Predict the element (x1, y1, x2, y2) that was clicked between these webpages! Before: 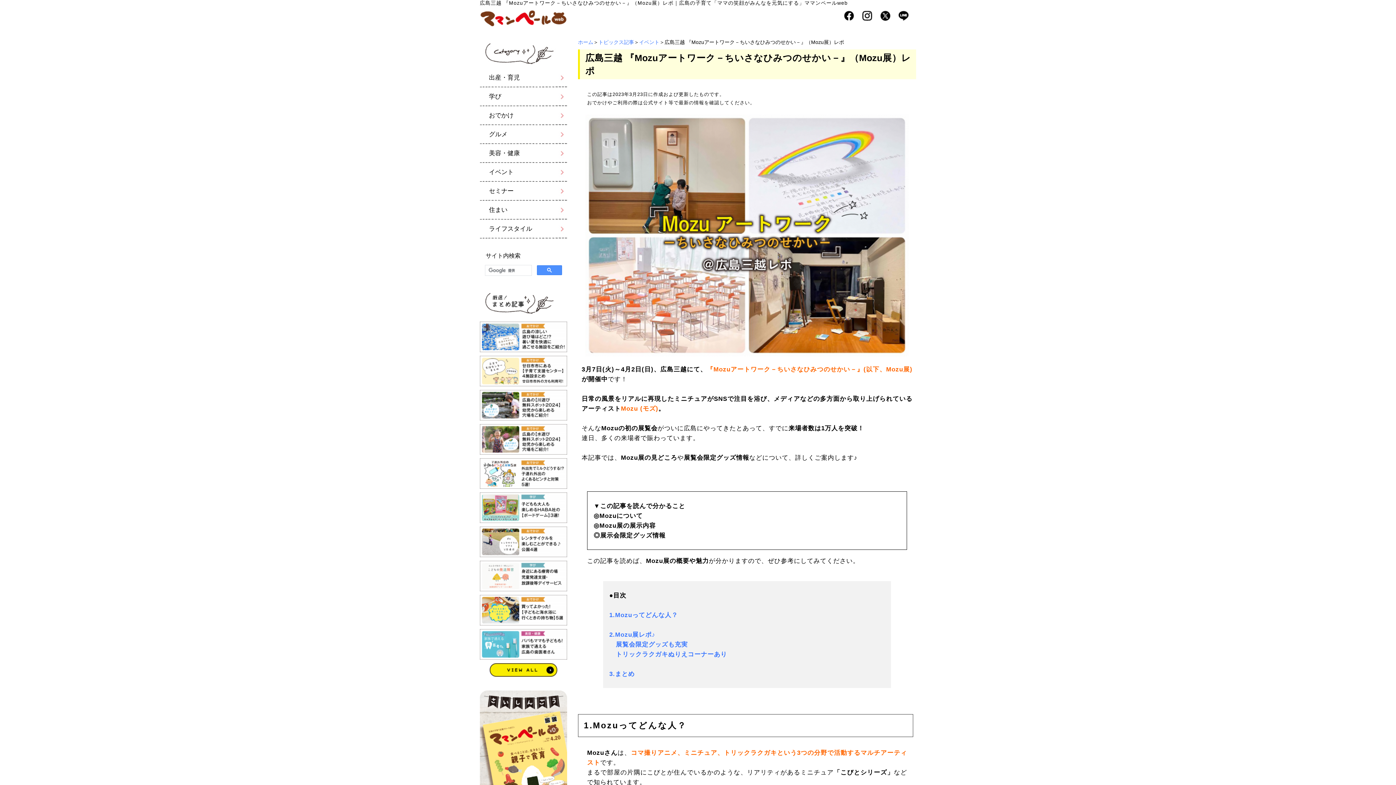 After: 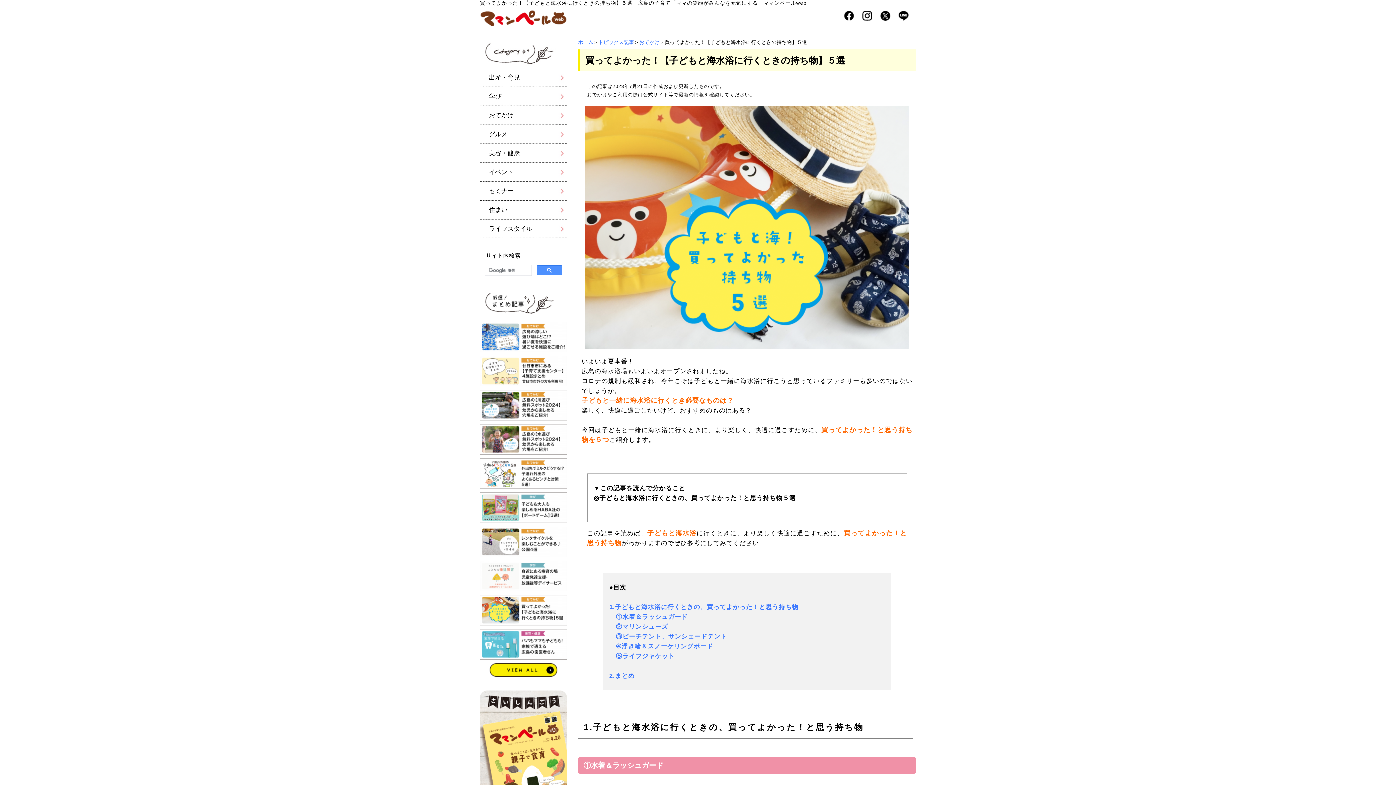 Action: bbox: (480, 619, 567, 625)